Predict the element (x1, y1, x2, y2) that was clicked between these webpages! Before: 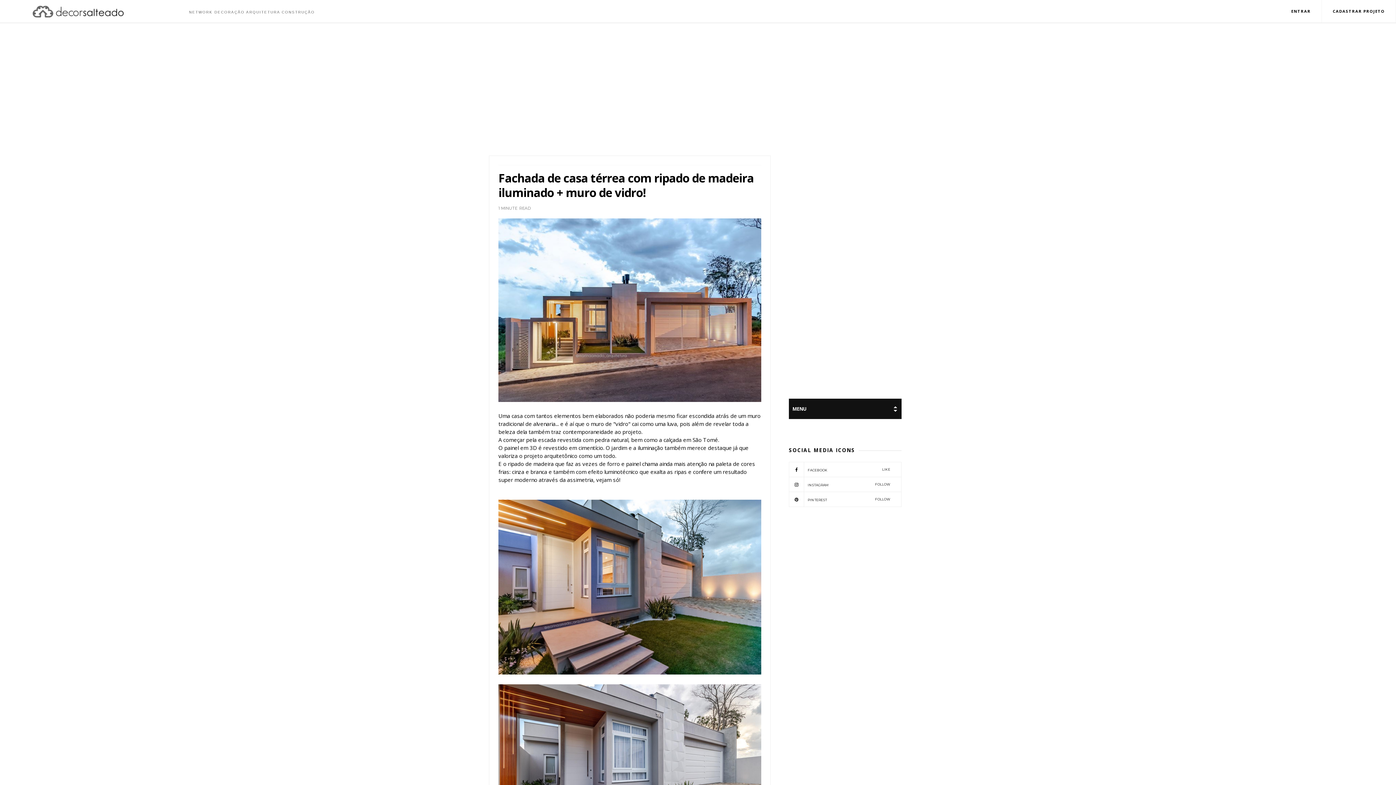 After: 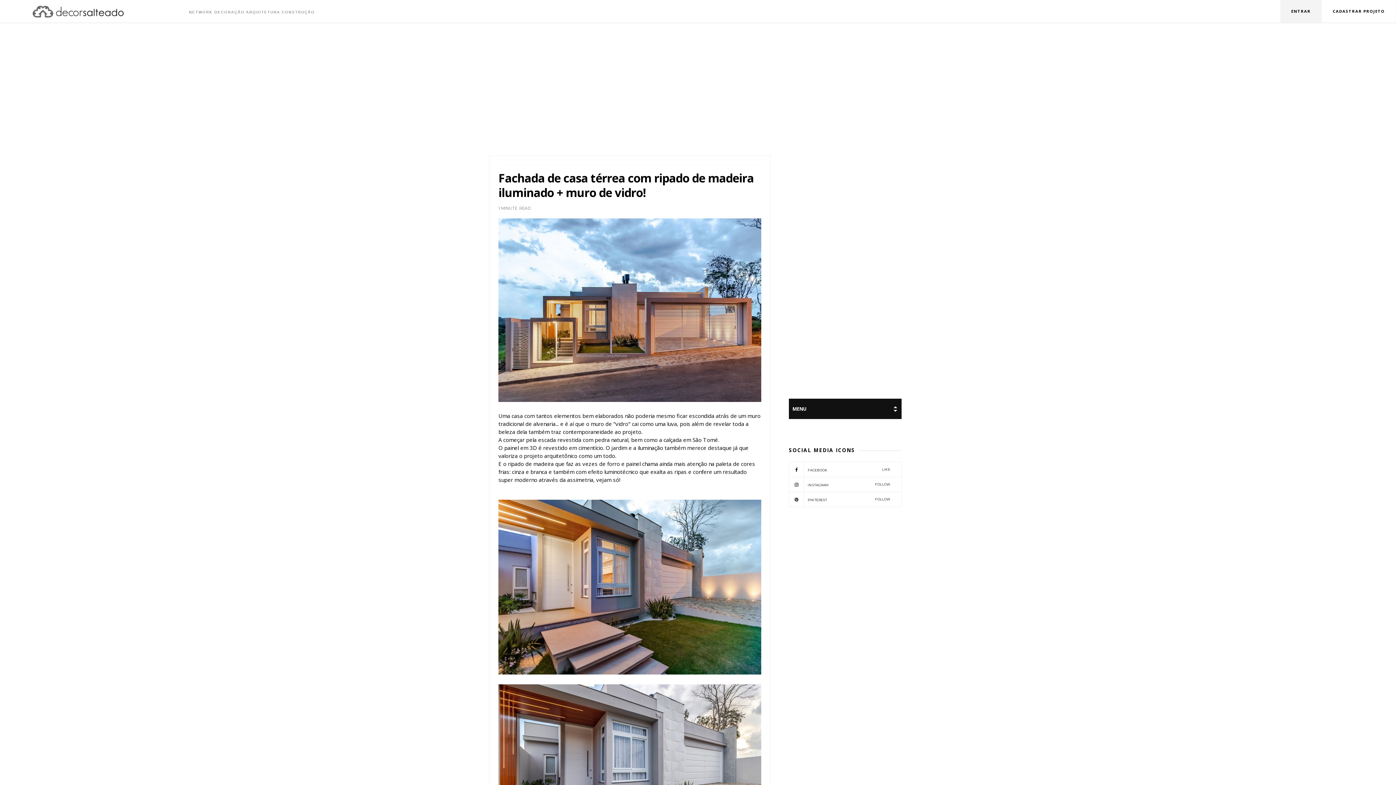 Action: label: ENTRAR bbox: (1280, 0, 1322, 22)